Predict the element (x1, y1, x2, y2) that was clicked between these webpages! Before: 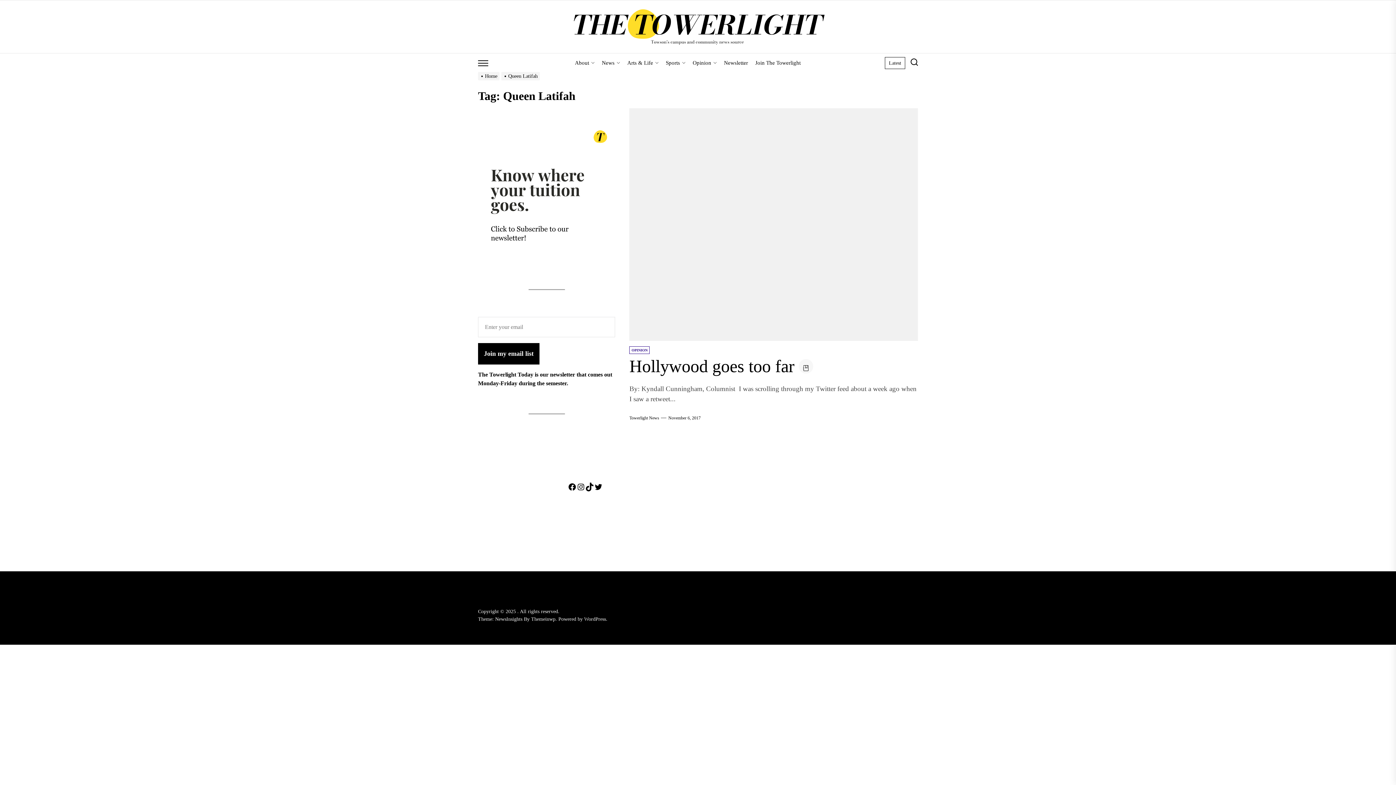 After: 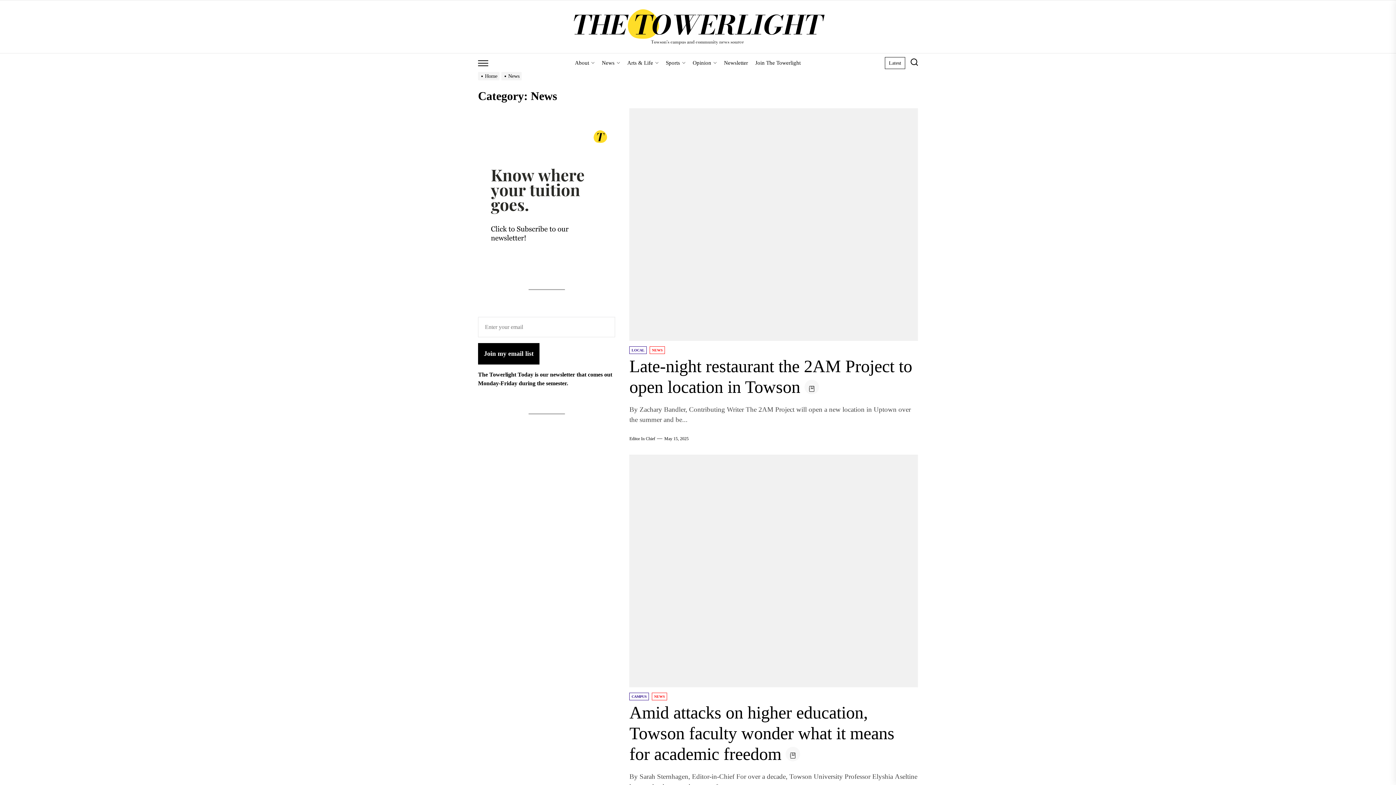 Action: label: News bbox: (598, 53, 623, 72)